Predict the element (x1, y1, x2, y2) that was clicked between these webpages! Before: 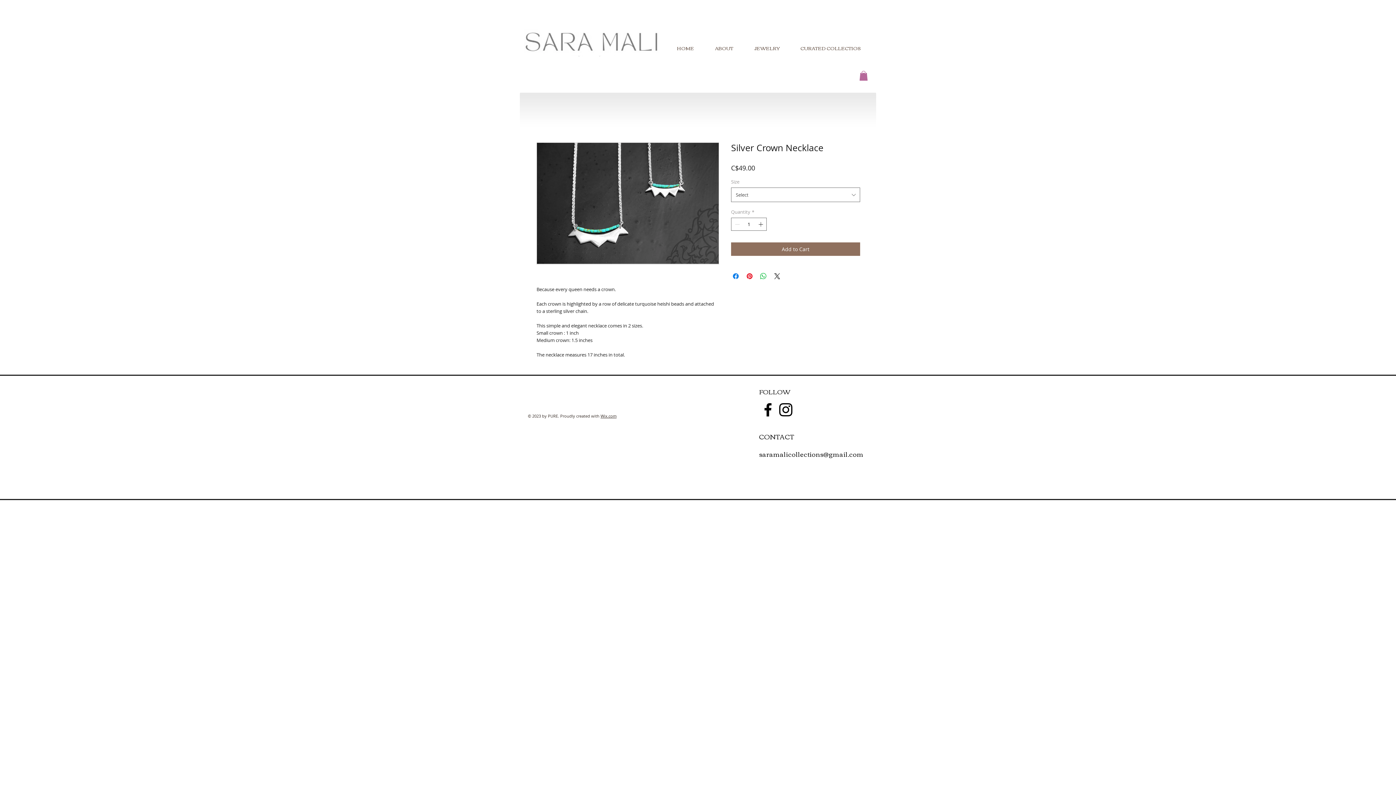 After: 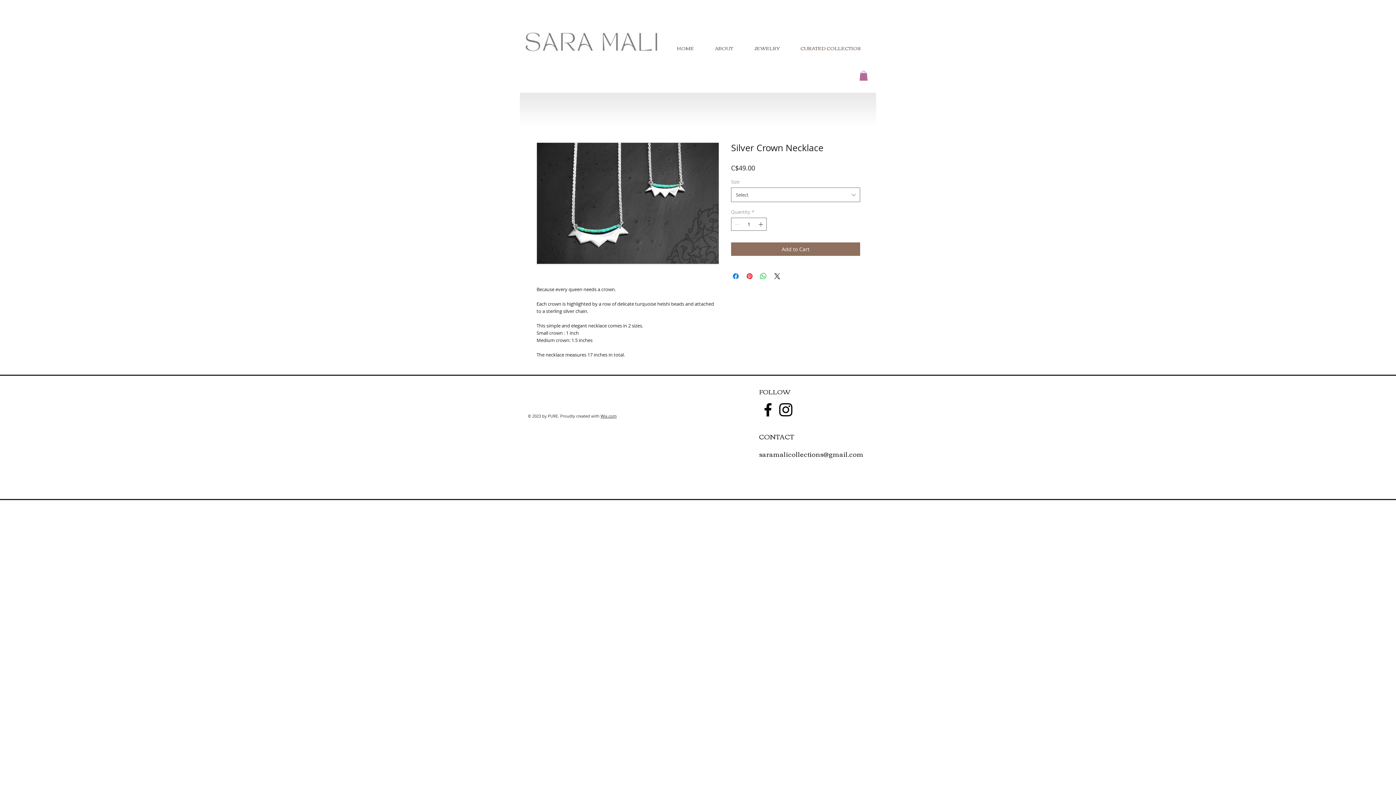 Action: bbox: (749, 41, 795, 54) label: JEWELRY